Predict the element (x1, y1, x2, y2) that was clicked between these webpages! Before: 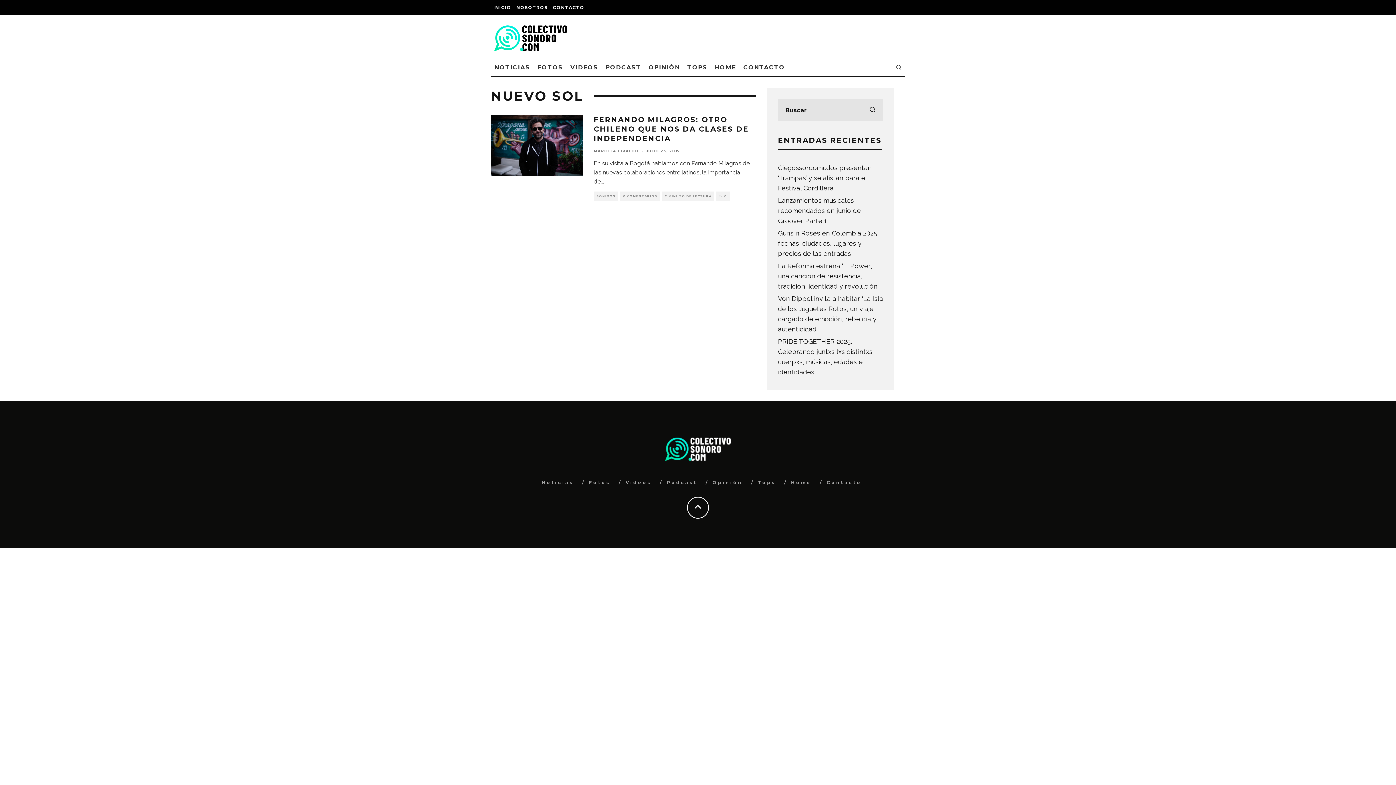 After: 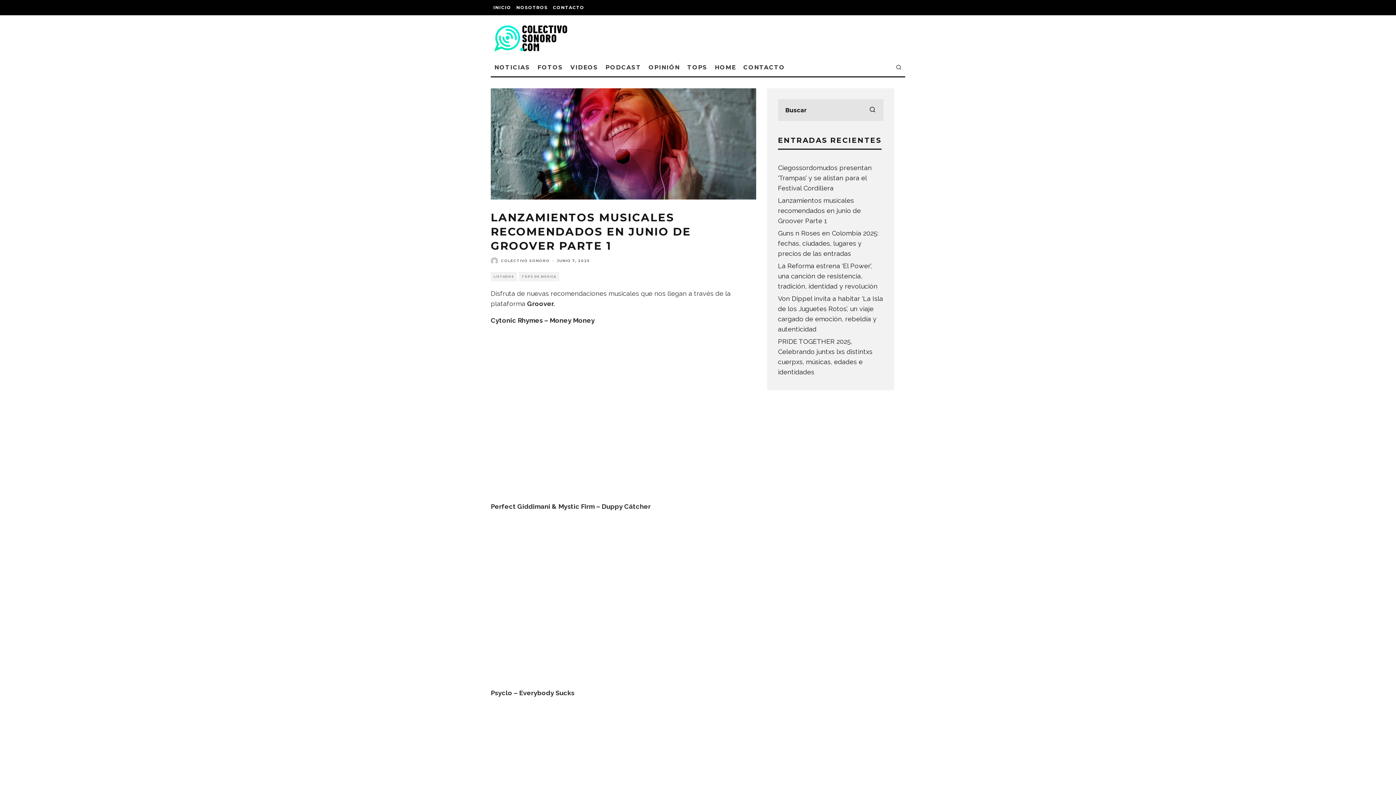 Action: label: Lanzamientos musicales recomendados en junio de Groover Parte 1 bbox: (778, 196, 861, 224)